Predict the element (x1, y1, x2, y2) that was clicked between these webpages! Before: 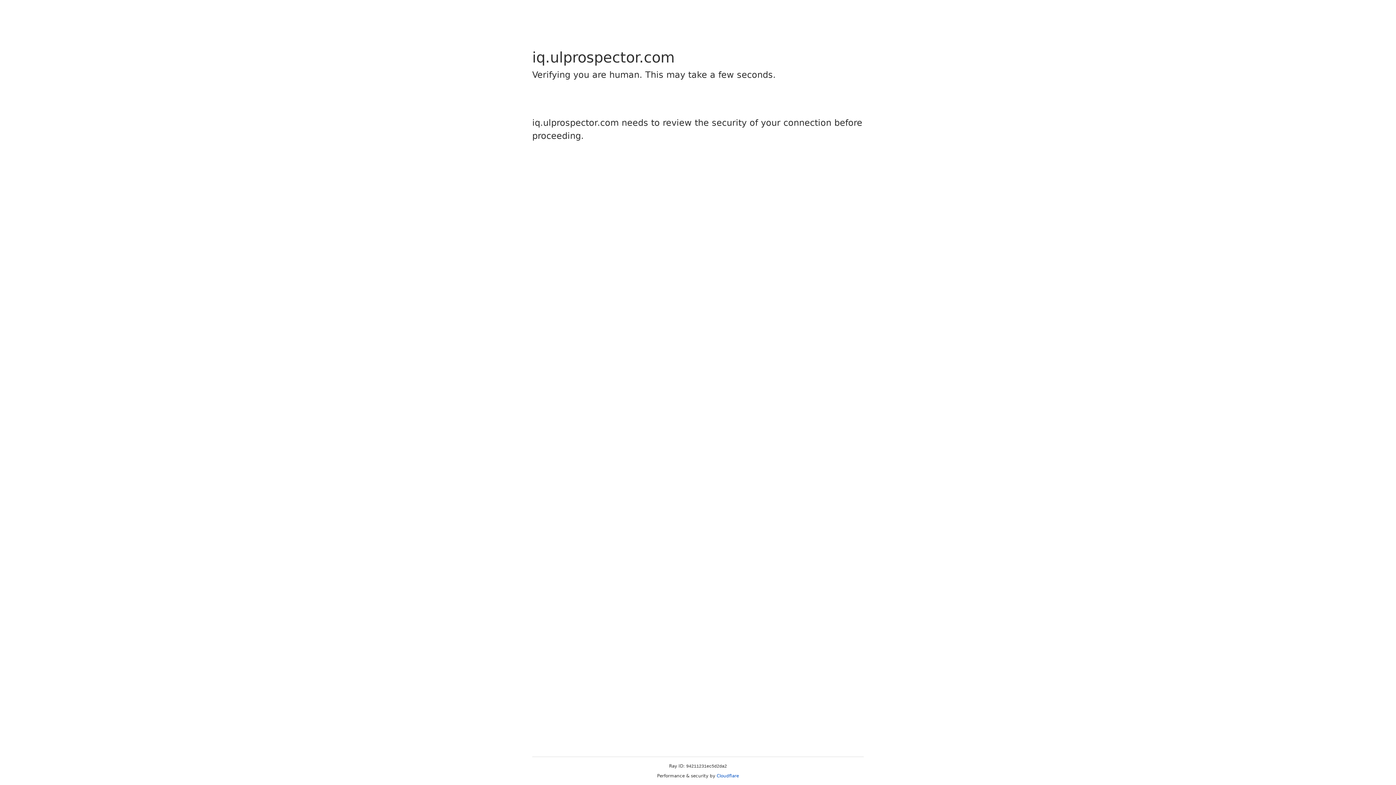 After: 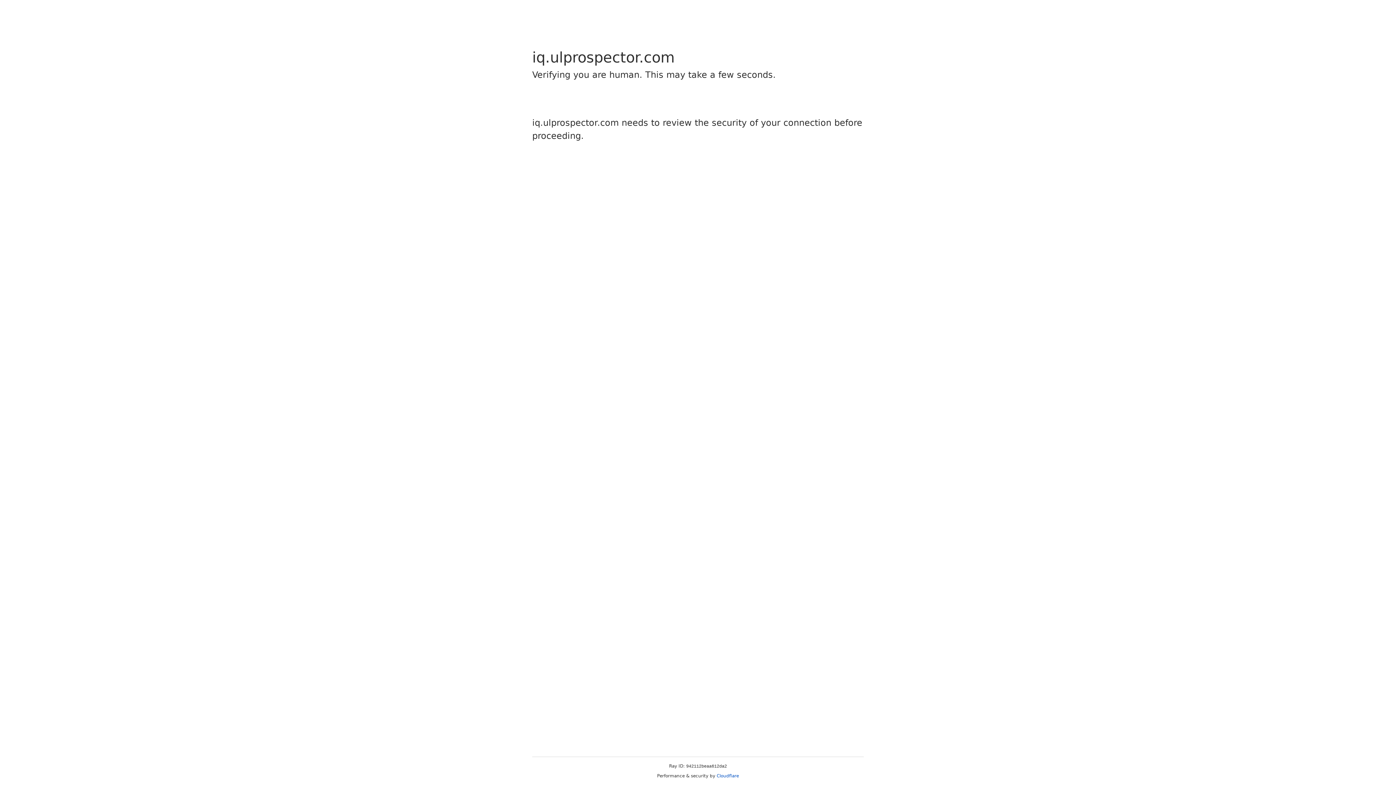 Action: bbox: (716, 773, 739, 778) label: Cloudflare